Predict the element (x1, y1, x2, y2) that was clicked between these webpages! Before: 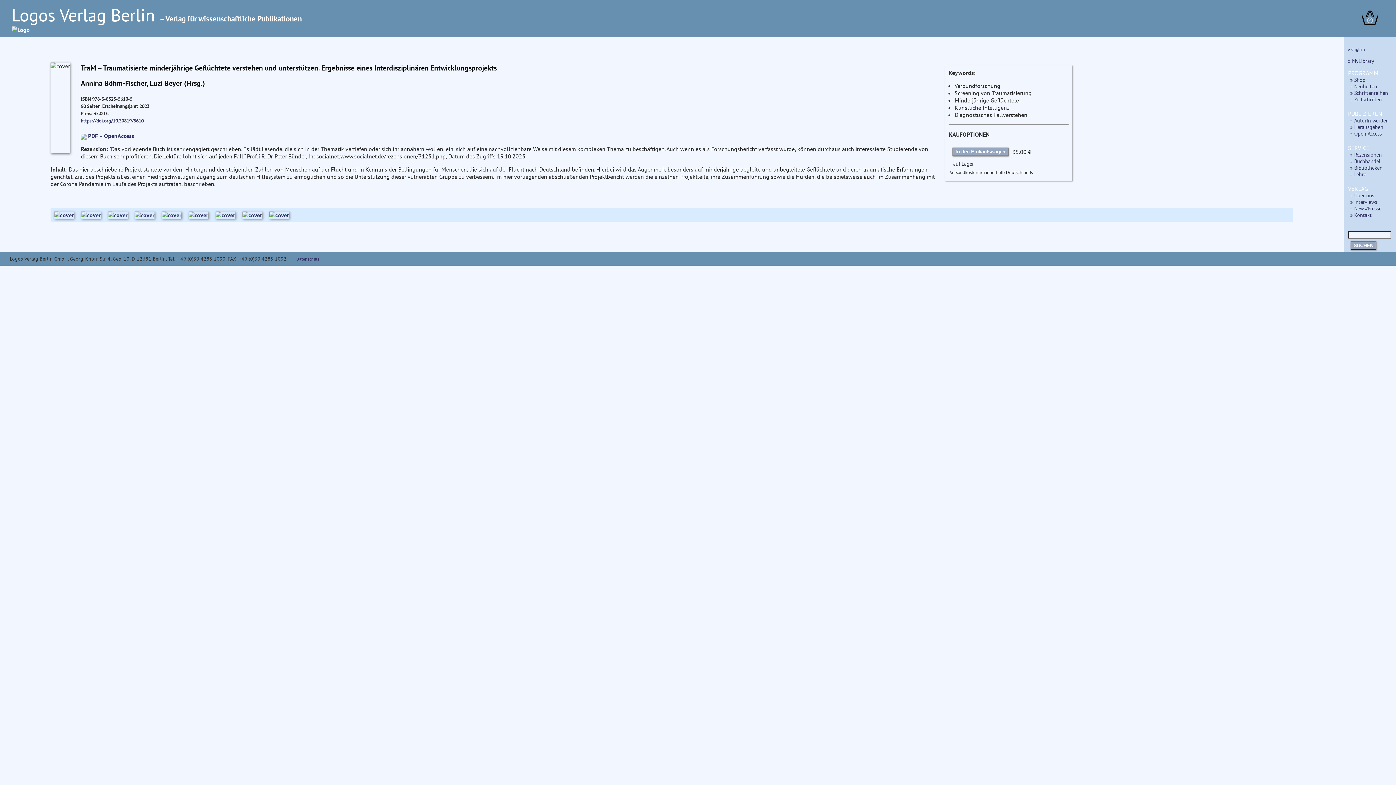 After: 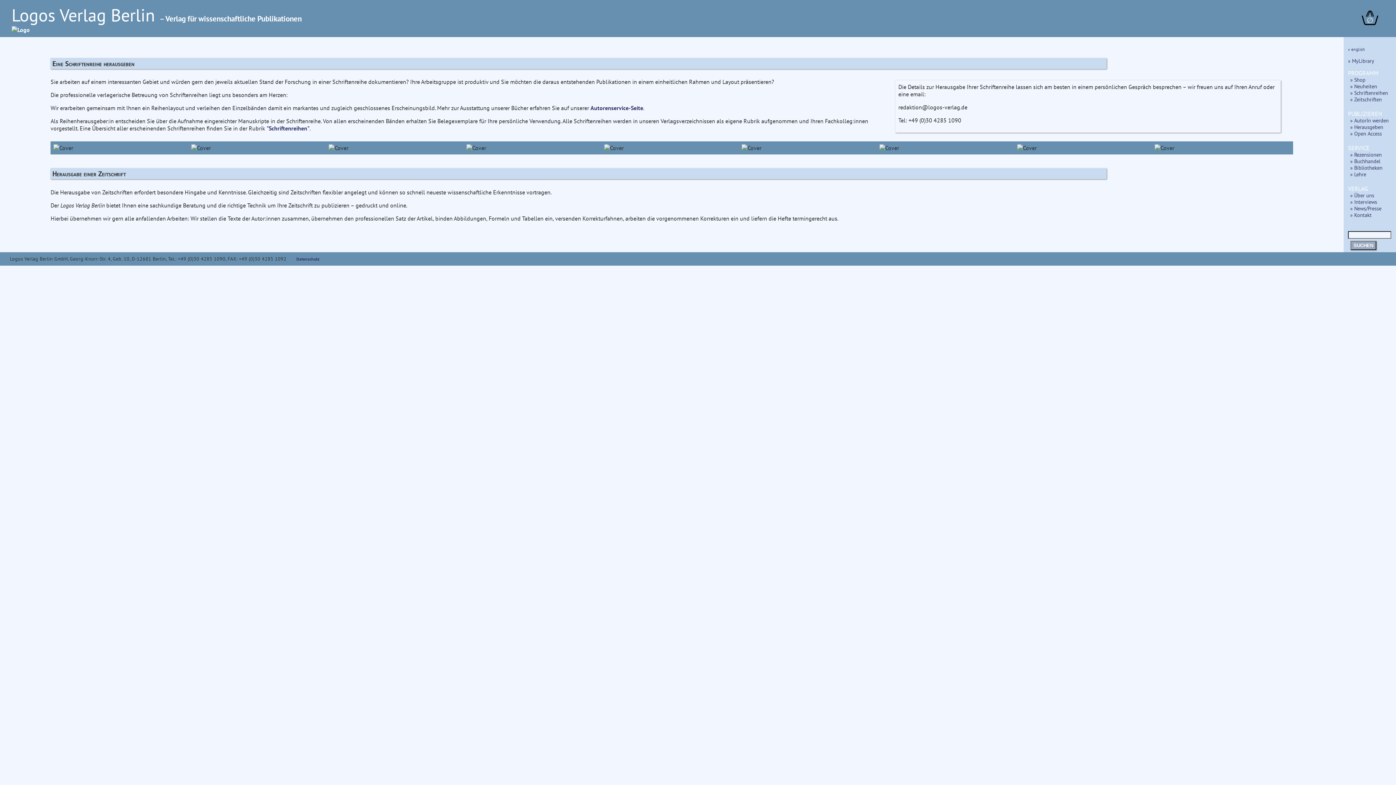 Action: label: » Herausgeben bbox: (1350, 123, 1383, 130)